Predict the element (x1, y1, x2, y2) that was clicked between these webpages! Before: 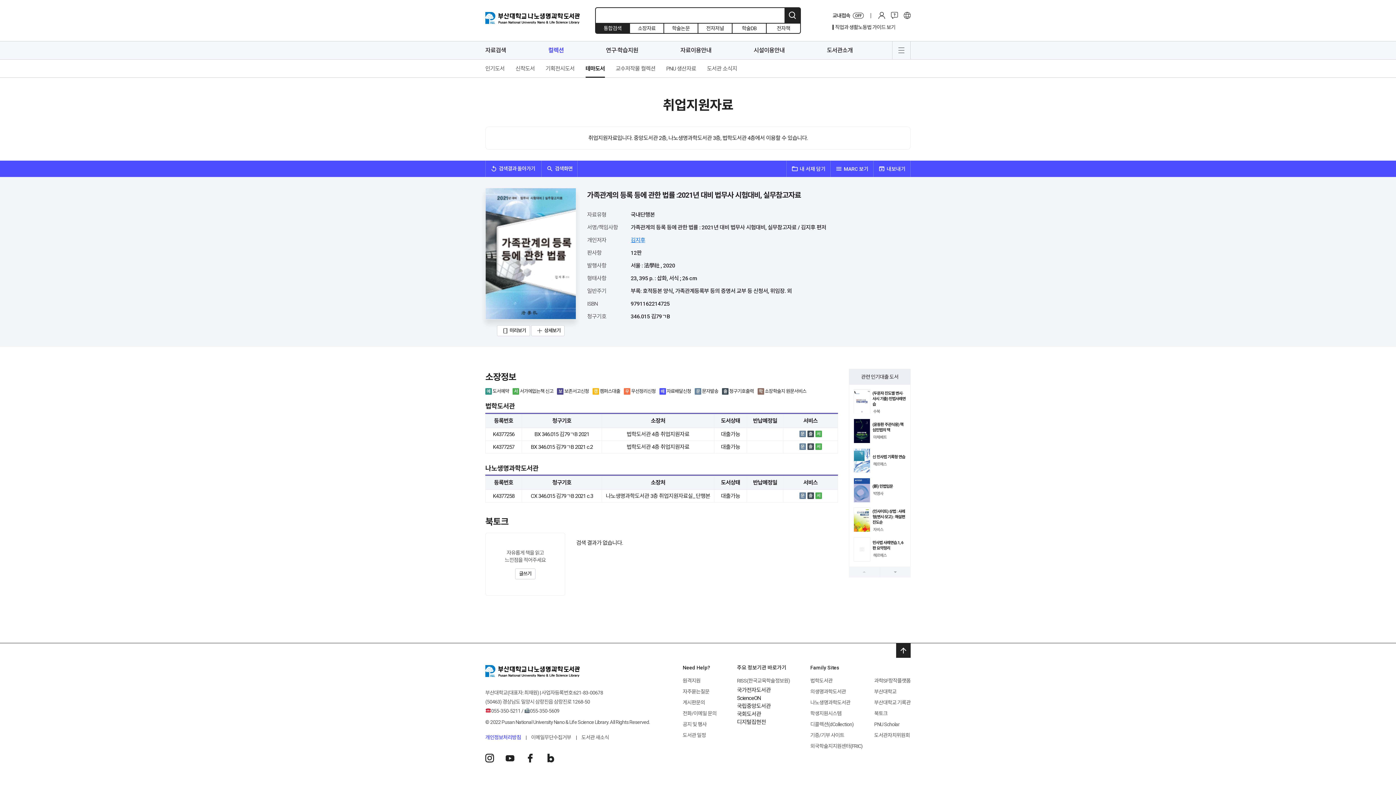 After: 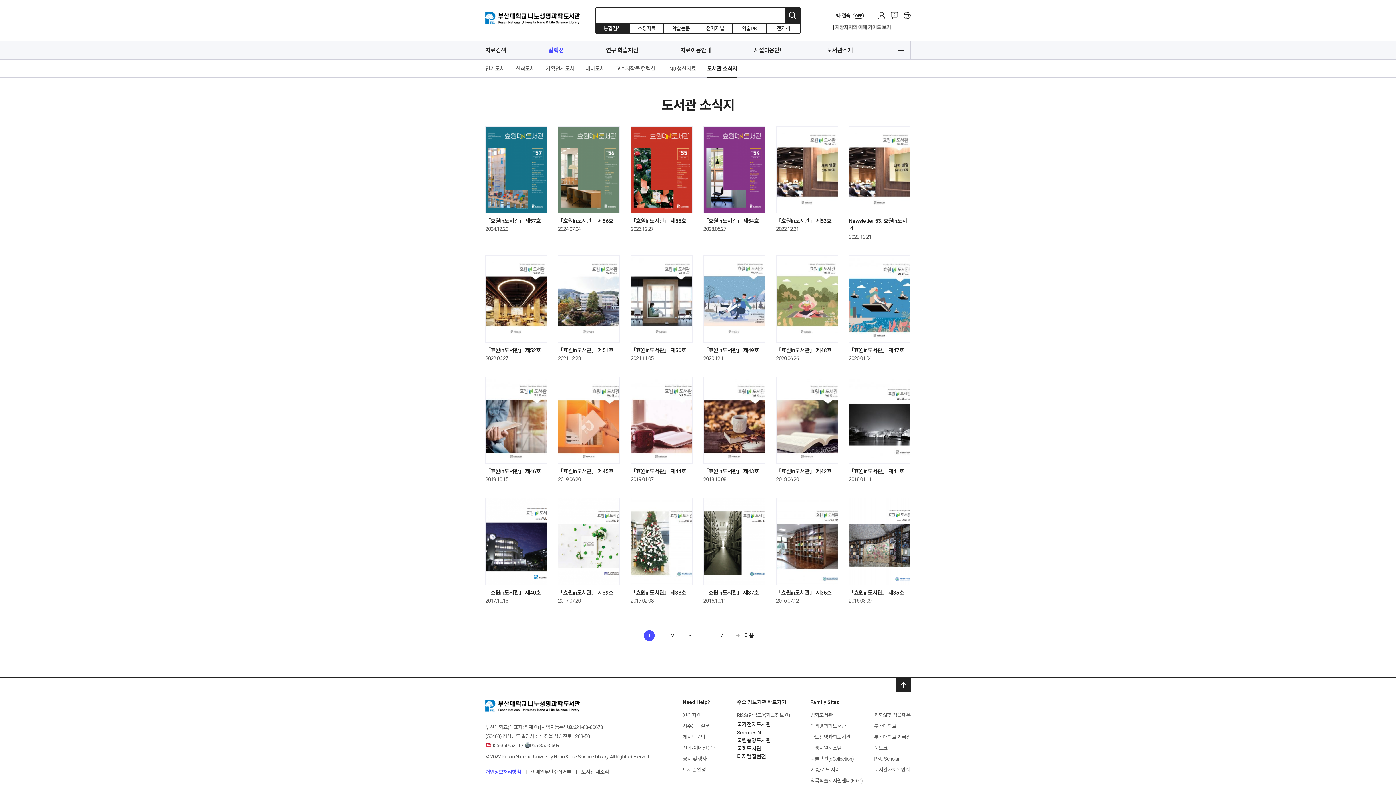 Action: label: 도서관 새소식 bbox: (581, 723, 609, 732)